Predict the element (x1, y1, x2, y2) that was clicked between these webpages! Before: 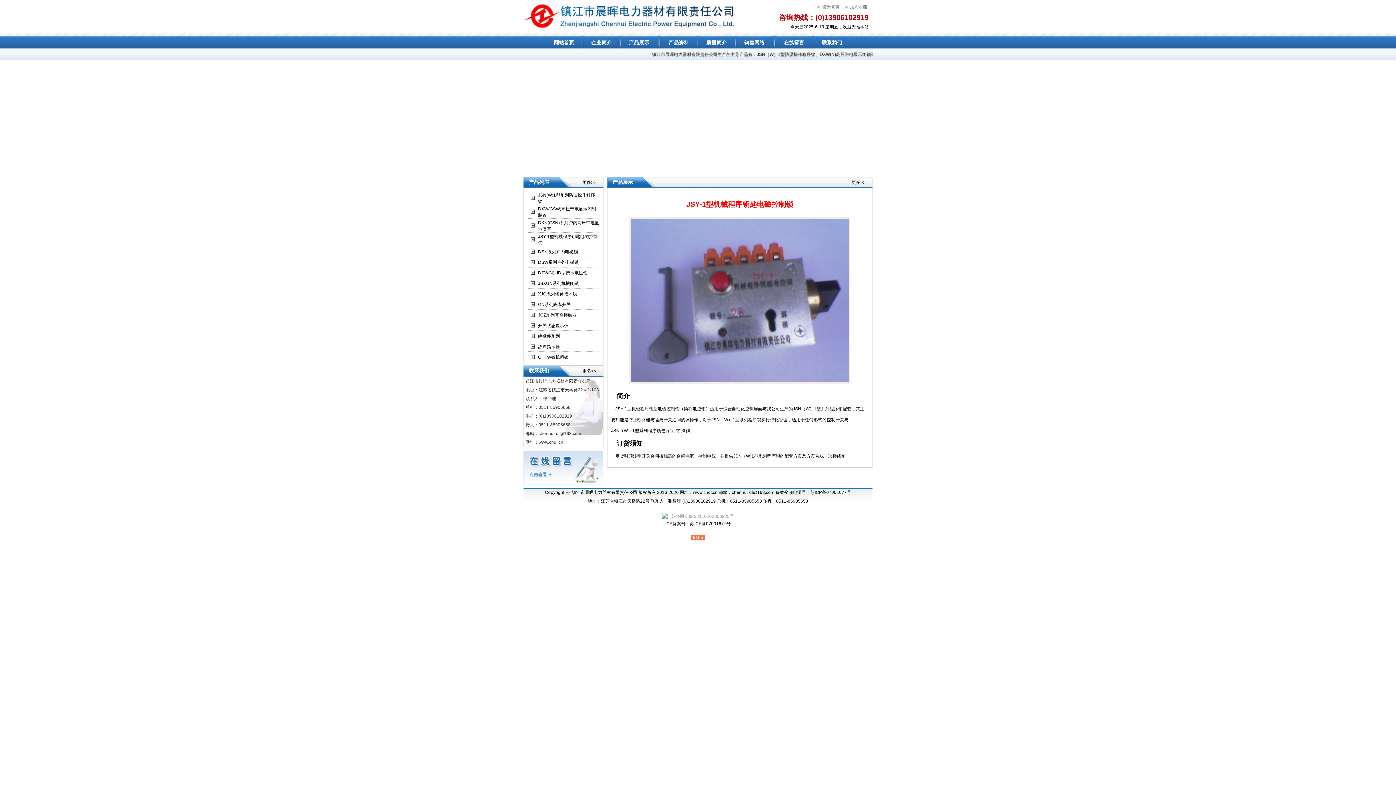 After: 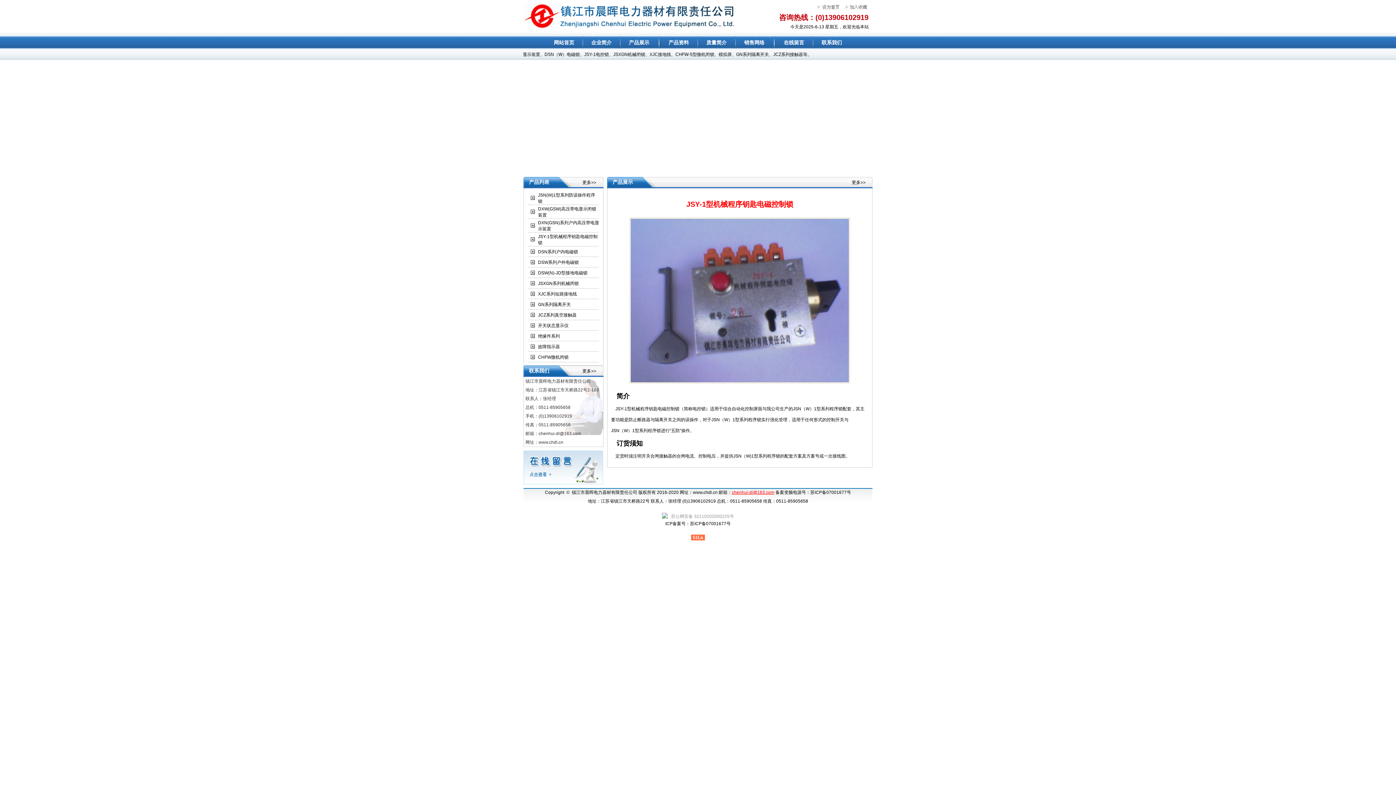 Action: label: chenhui-dl@163.com bbox: (732, 490, 774, 495)